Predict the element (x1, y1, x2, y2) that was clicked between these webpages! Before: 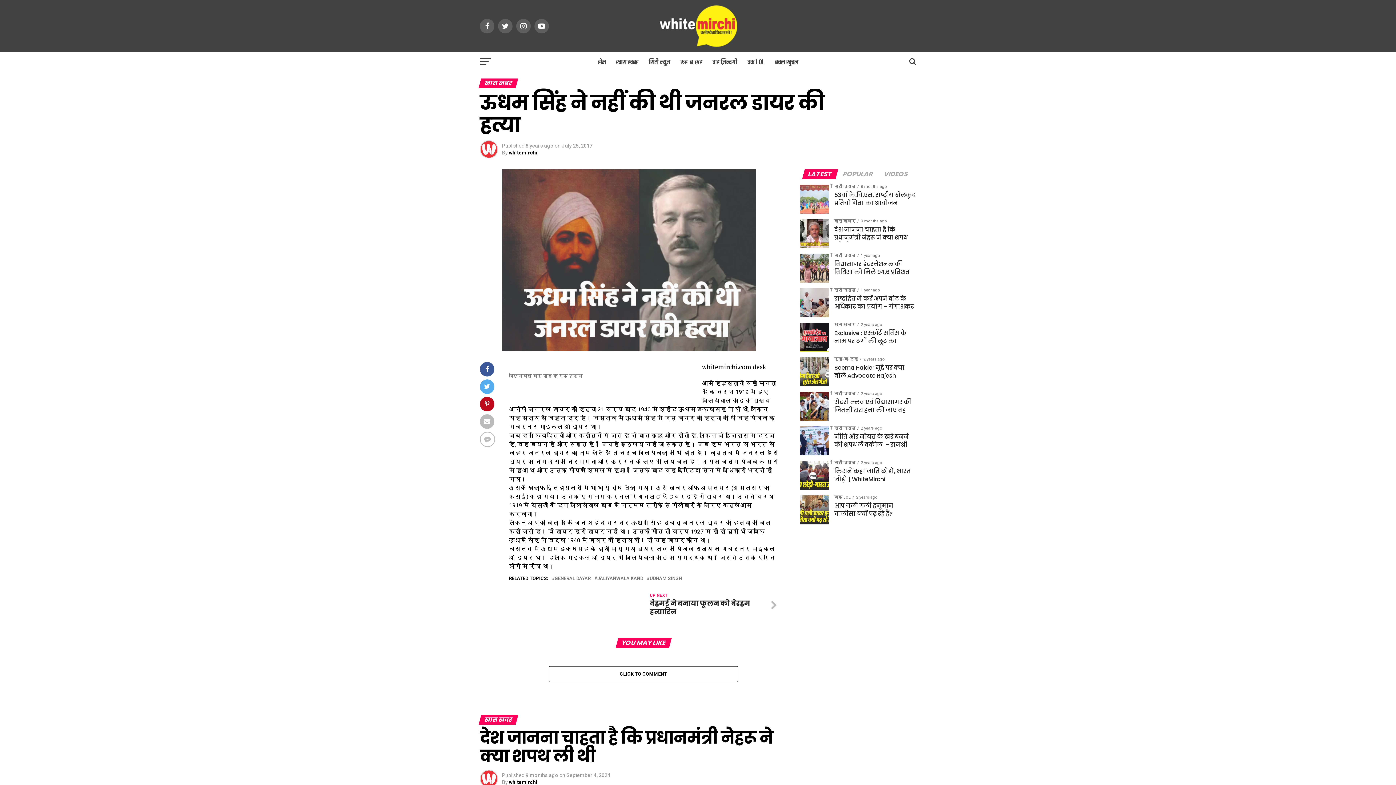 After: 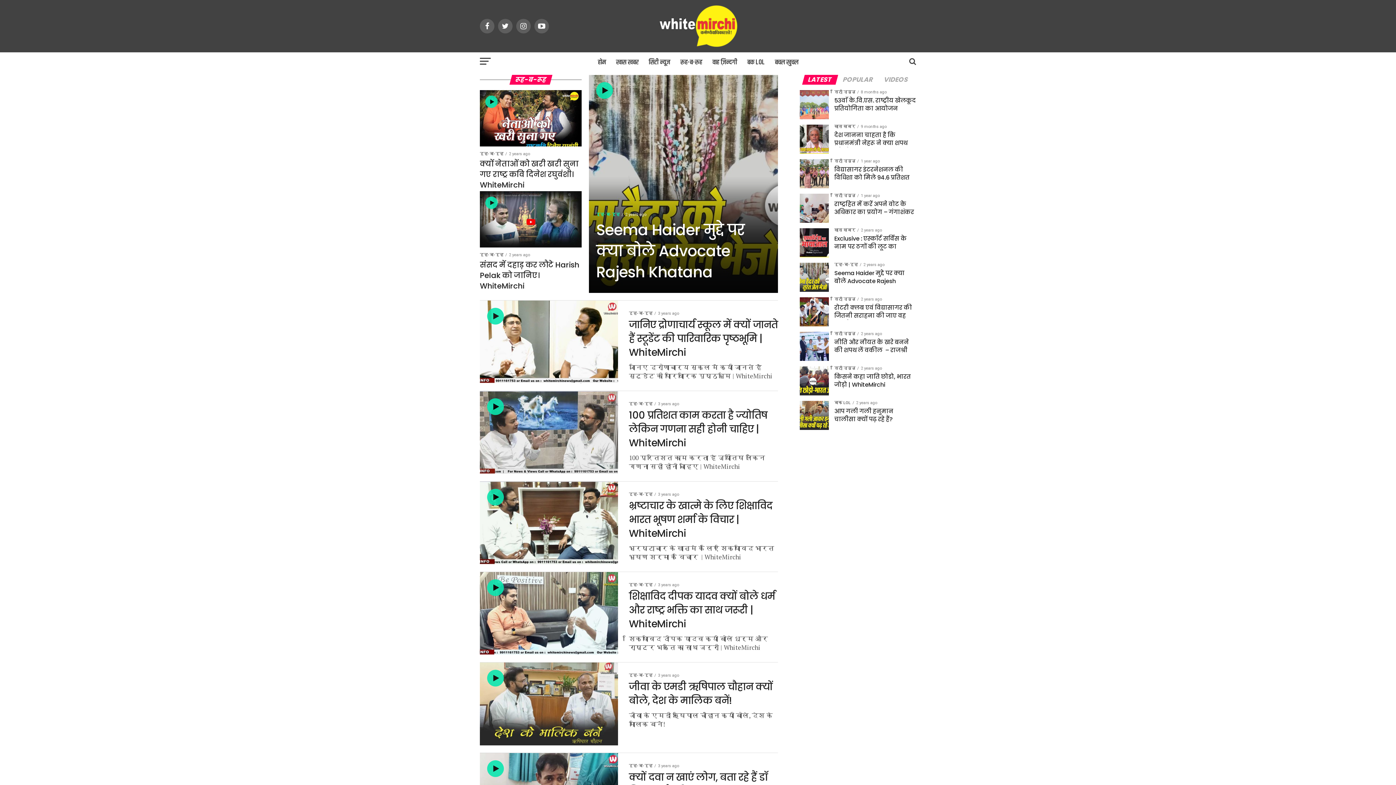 Action: label: रूह-ब-रूह bbox: (676, 52, 706, 72)